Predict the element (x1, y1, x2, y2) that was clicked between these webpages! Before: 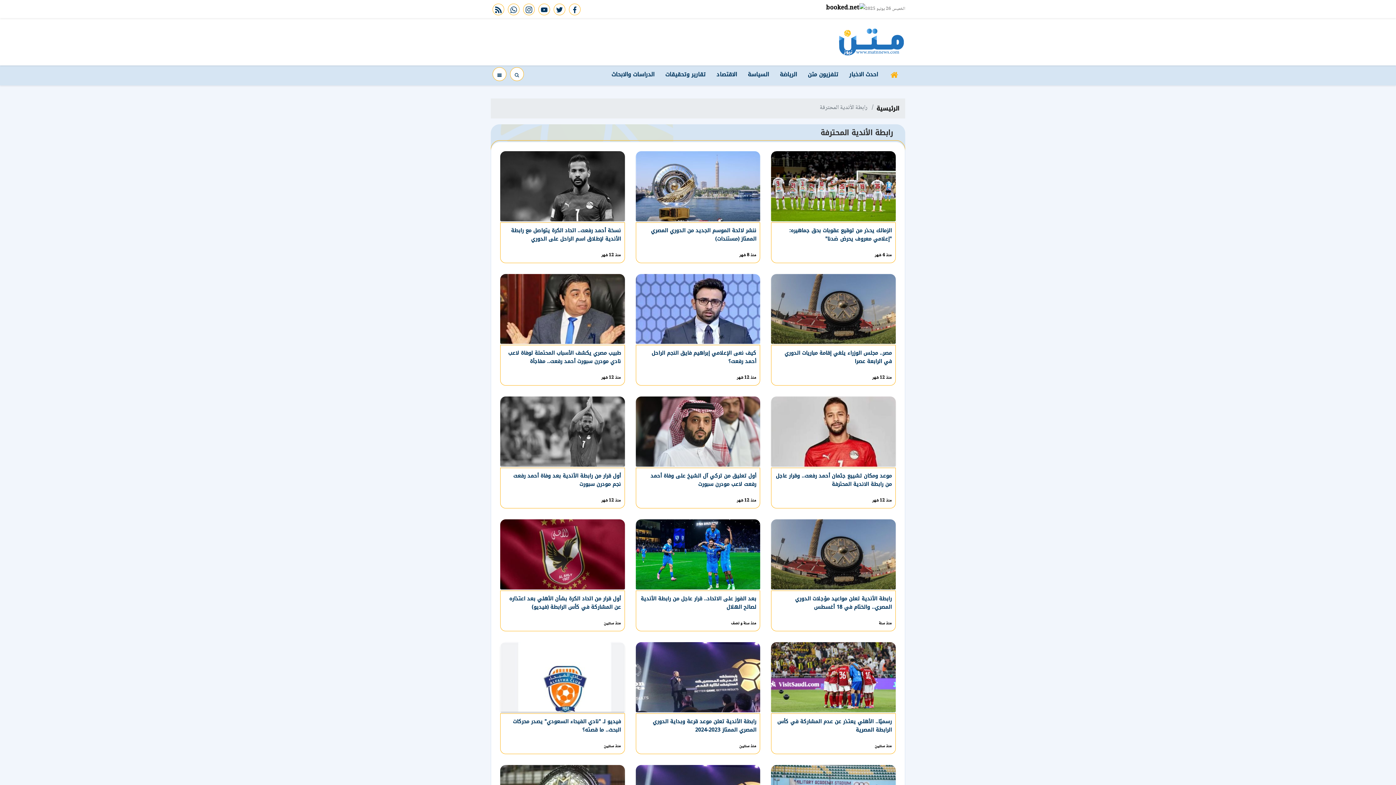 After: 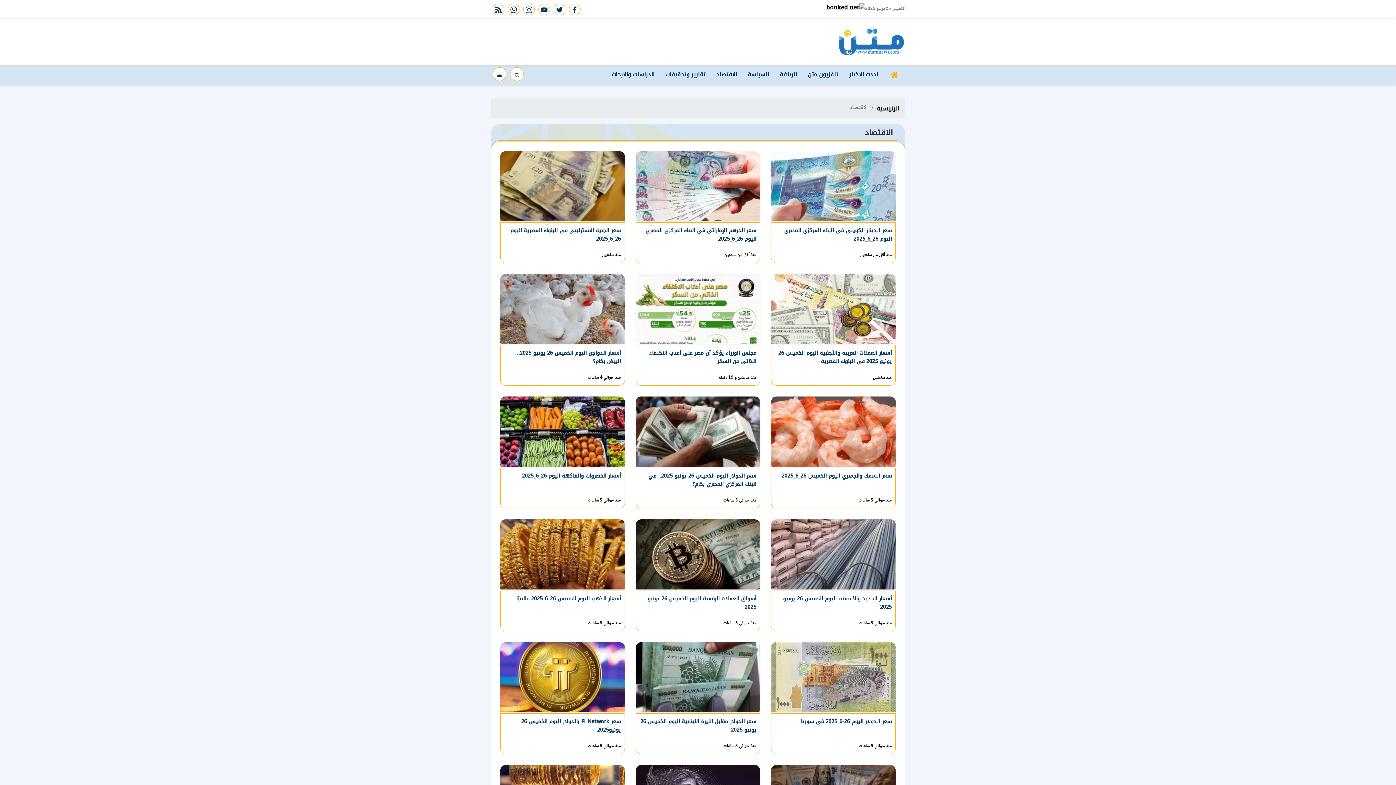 Action: bbox: (711, 67, 742, 81) label: الاقتصاد